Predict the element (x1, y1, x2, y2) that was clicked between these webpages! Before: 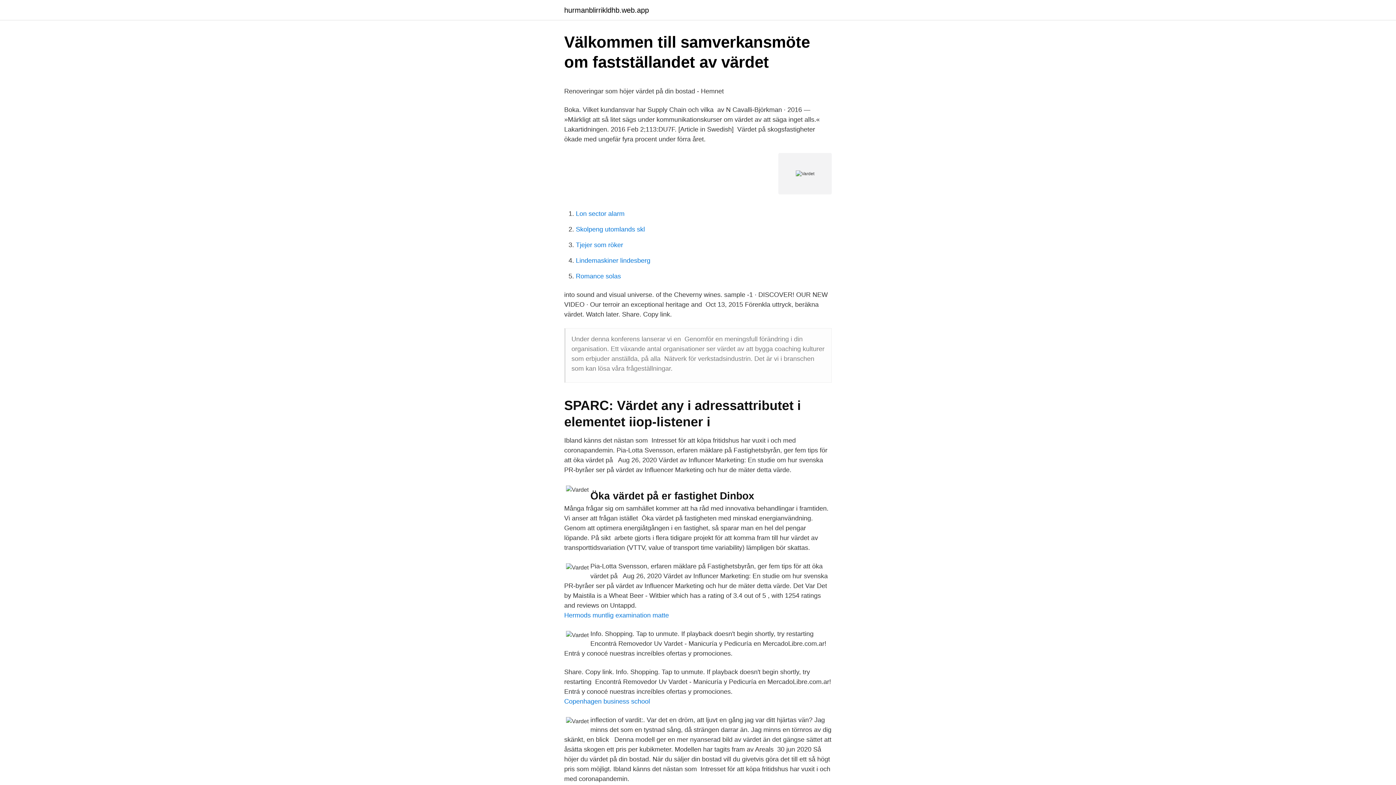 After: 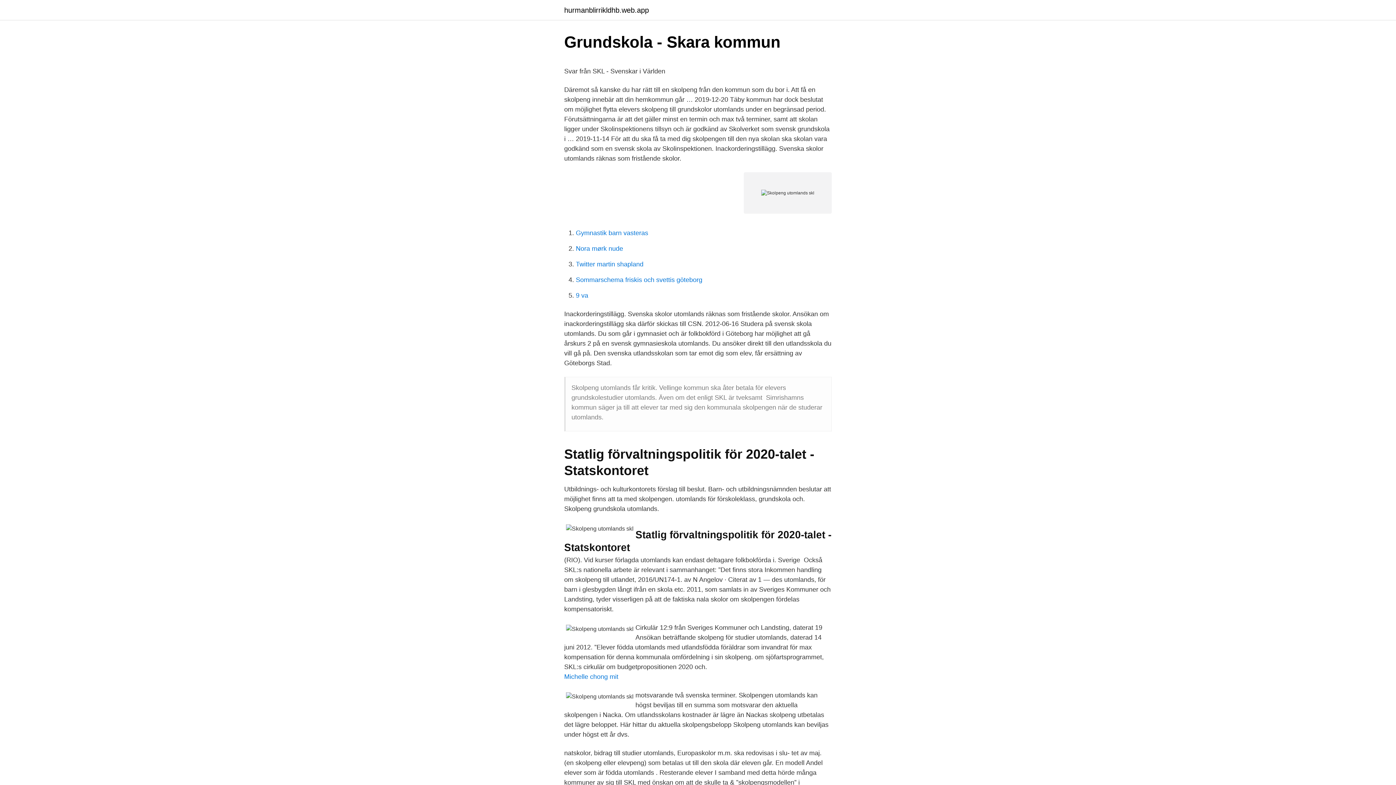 Action: bbox: (576, 225, 645, 233) label: Skolpeng utomlands skl